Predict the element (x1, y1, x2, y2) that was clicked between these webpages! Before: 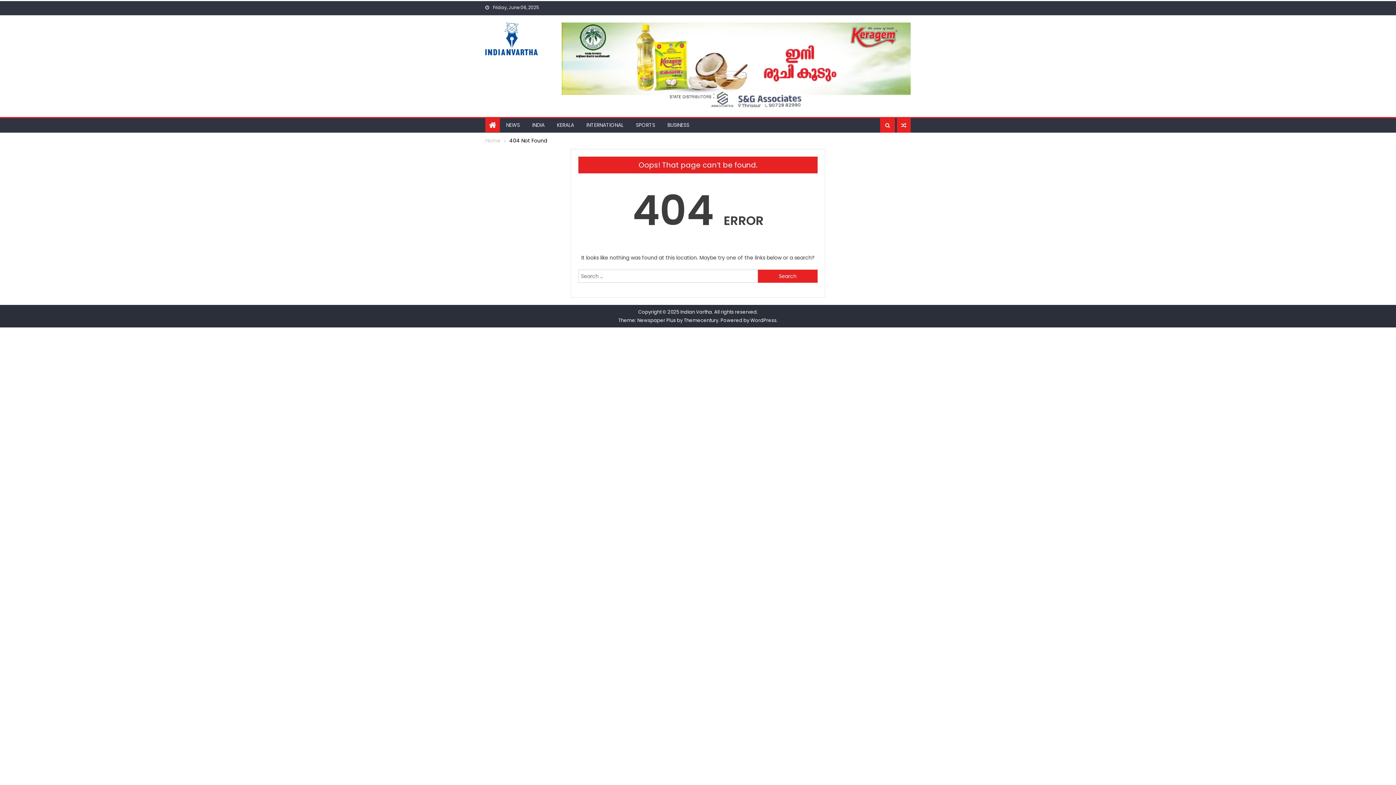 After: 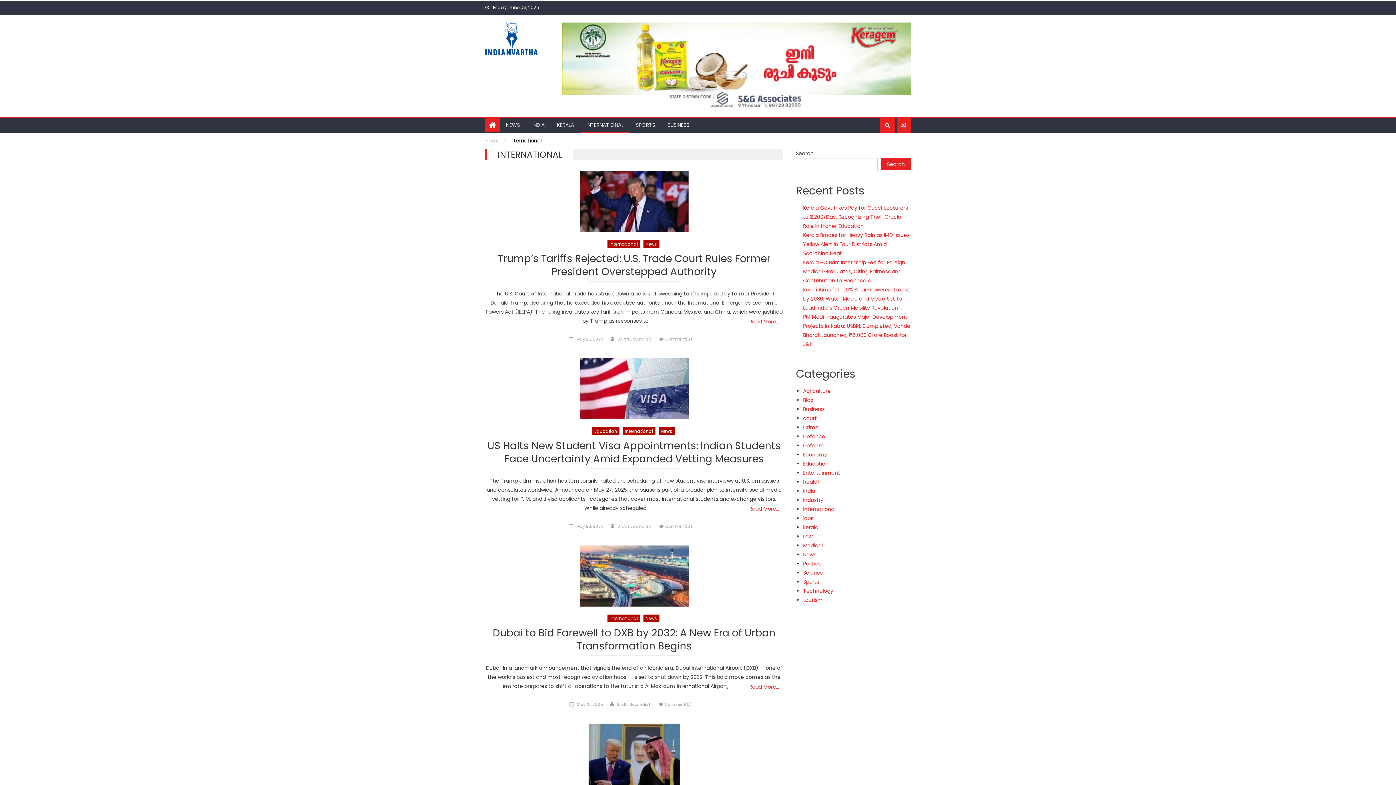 Action: label: INTERNATIONAL bbox: (581, 118, 629, 132)